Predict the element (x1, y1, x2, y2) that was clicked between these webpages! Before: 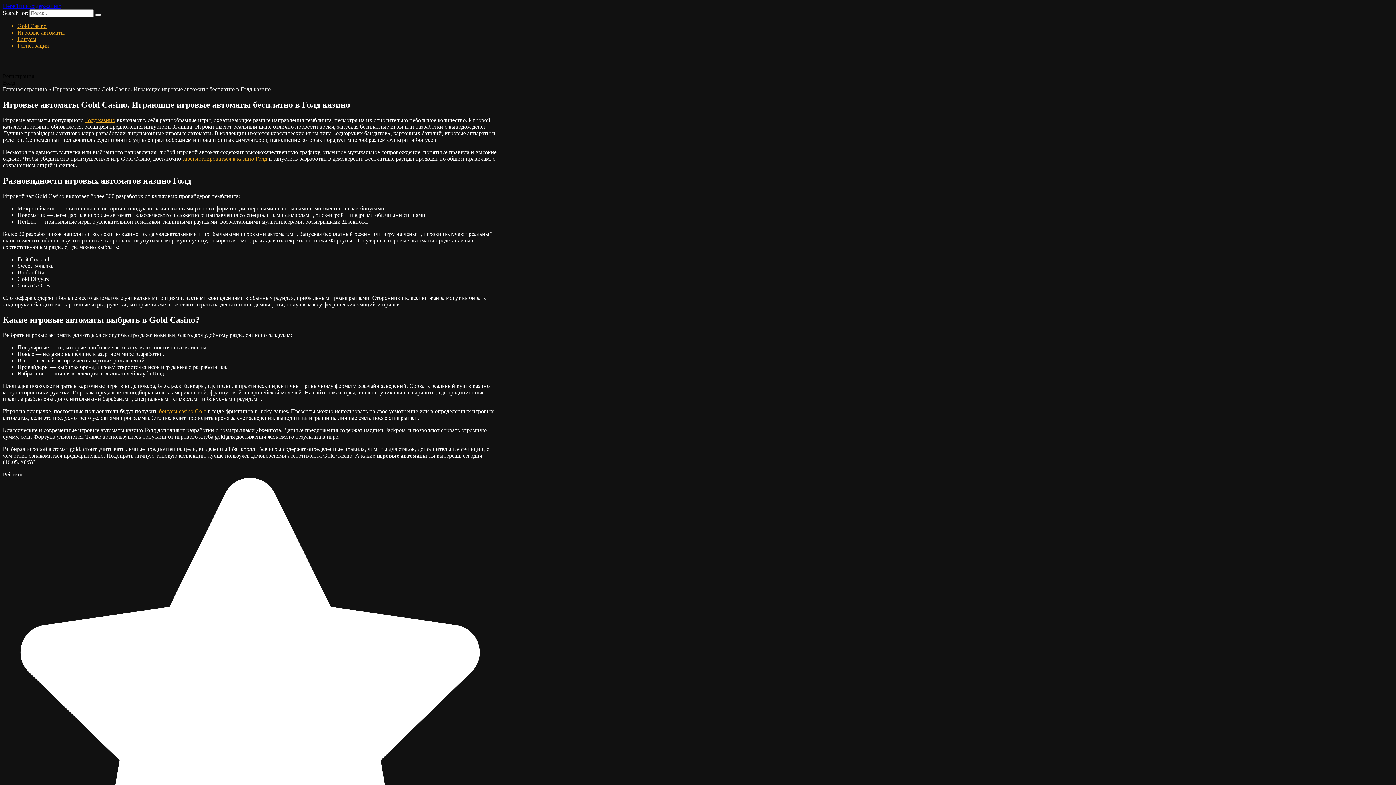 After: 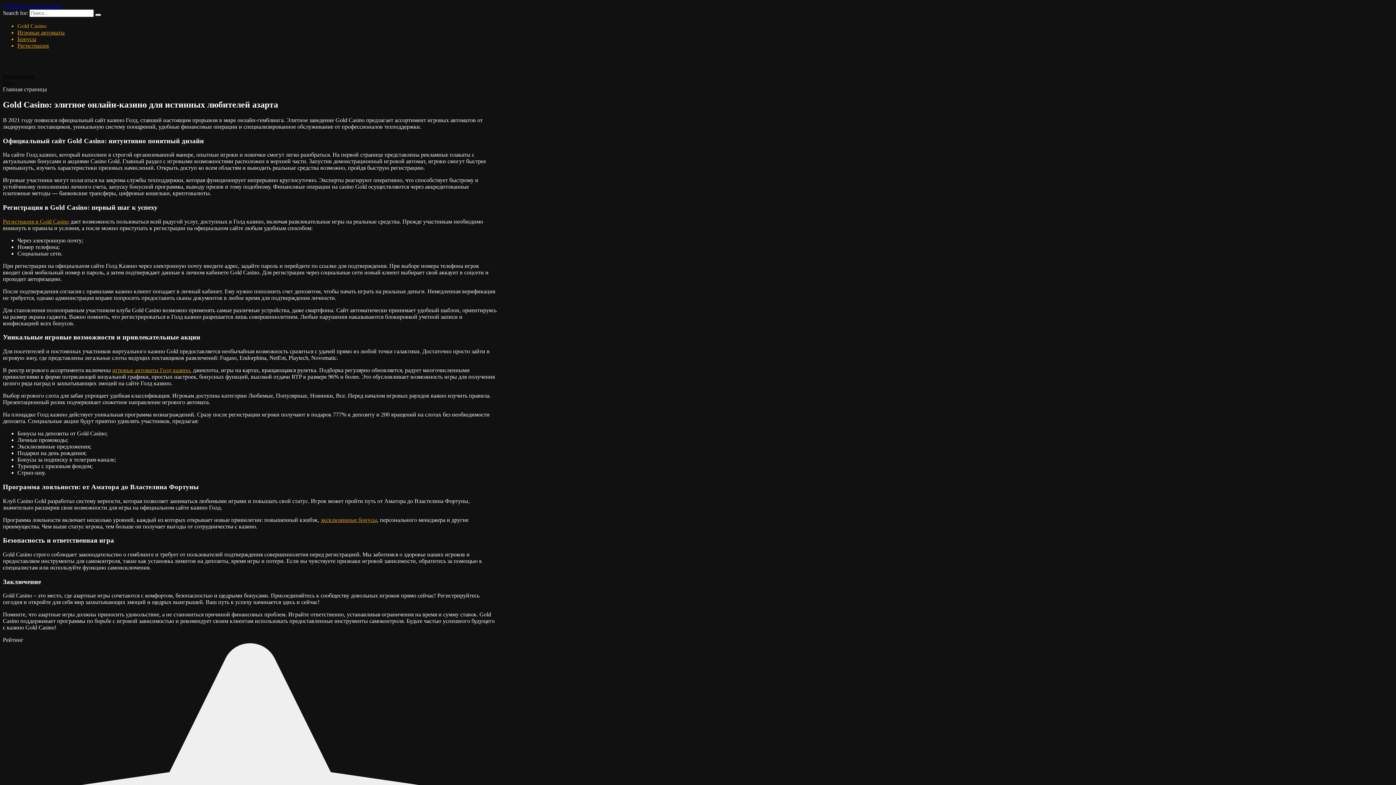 Action: bbox: (17, 22, 46, 29) label: Gold Casino